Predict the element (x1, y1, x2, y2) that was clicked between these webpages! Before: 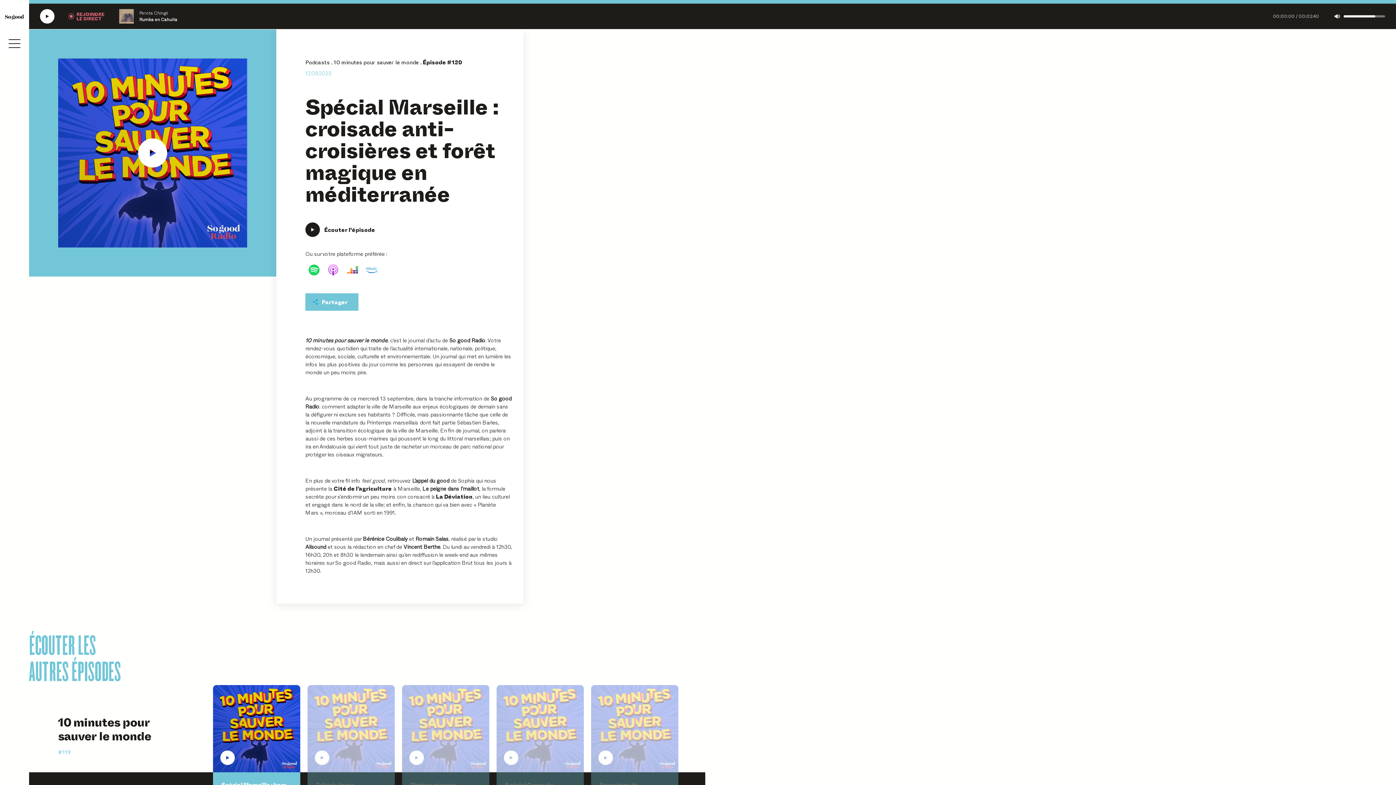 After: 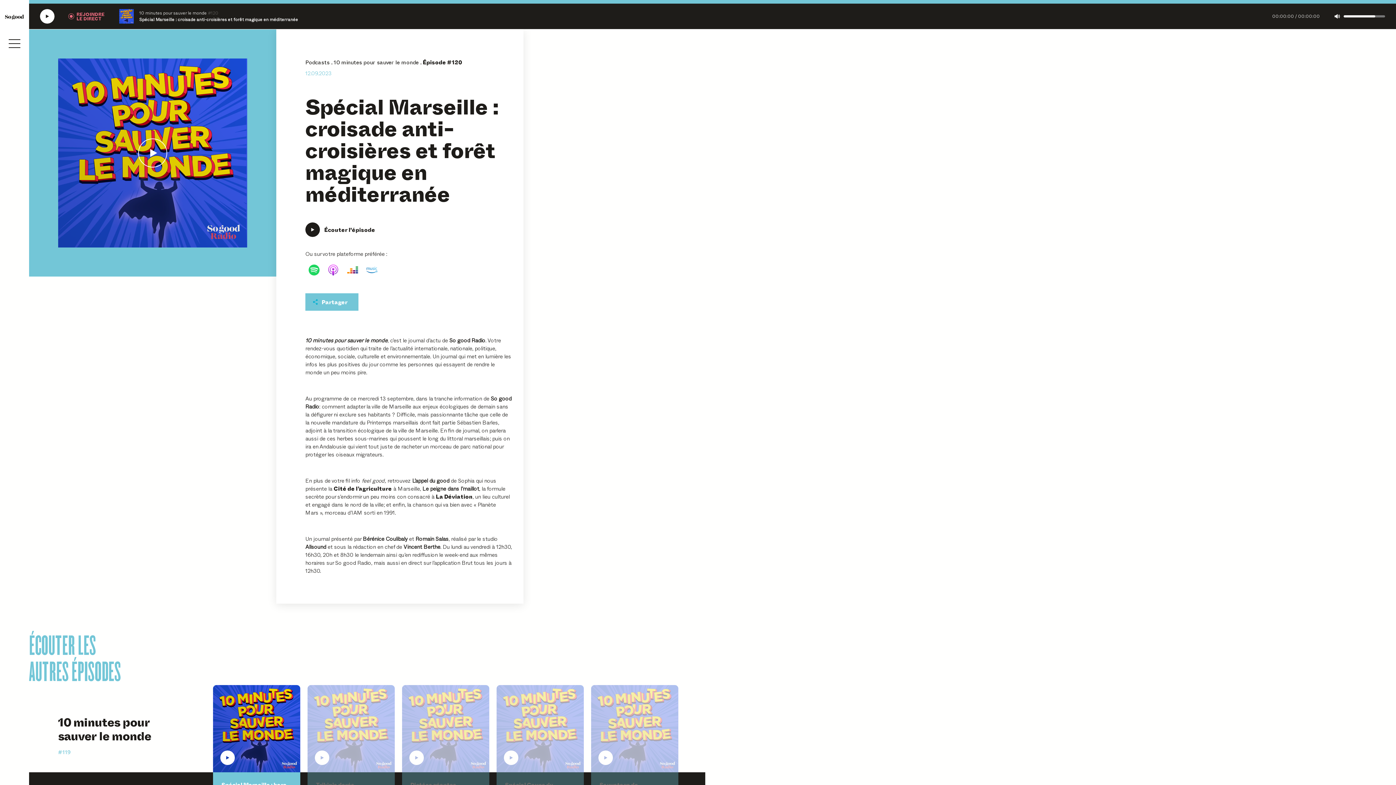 Action: bbox: (58, 58, 247, 247) label: Écouter Spécial Marseille : croisade anti-croisières et forêt magique en méditerranée